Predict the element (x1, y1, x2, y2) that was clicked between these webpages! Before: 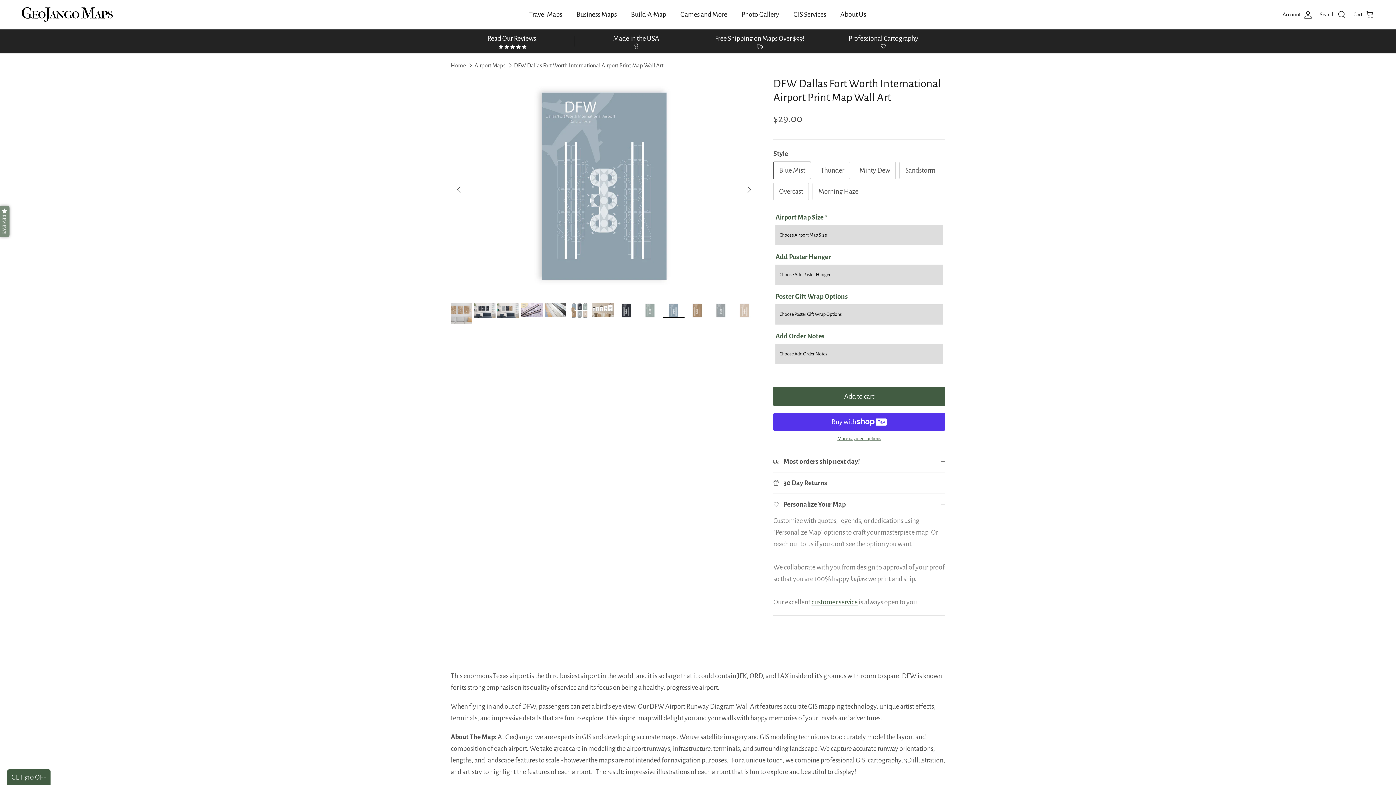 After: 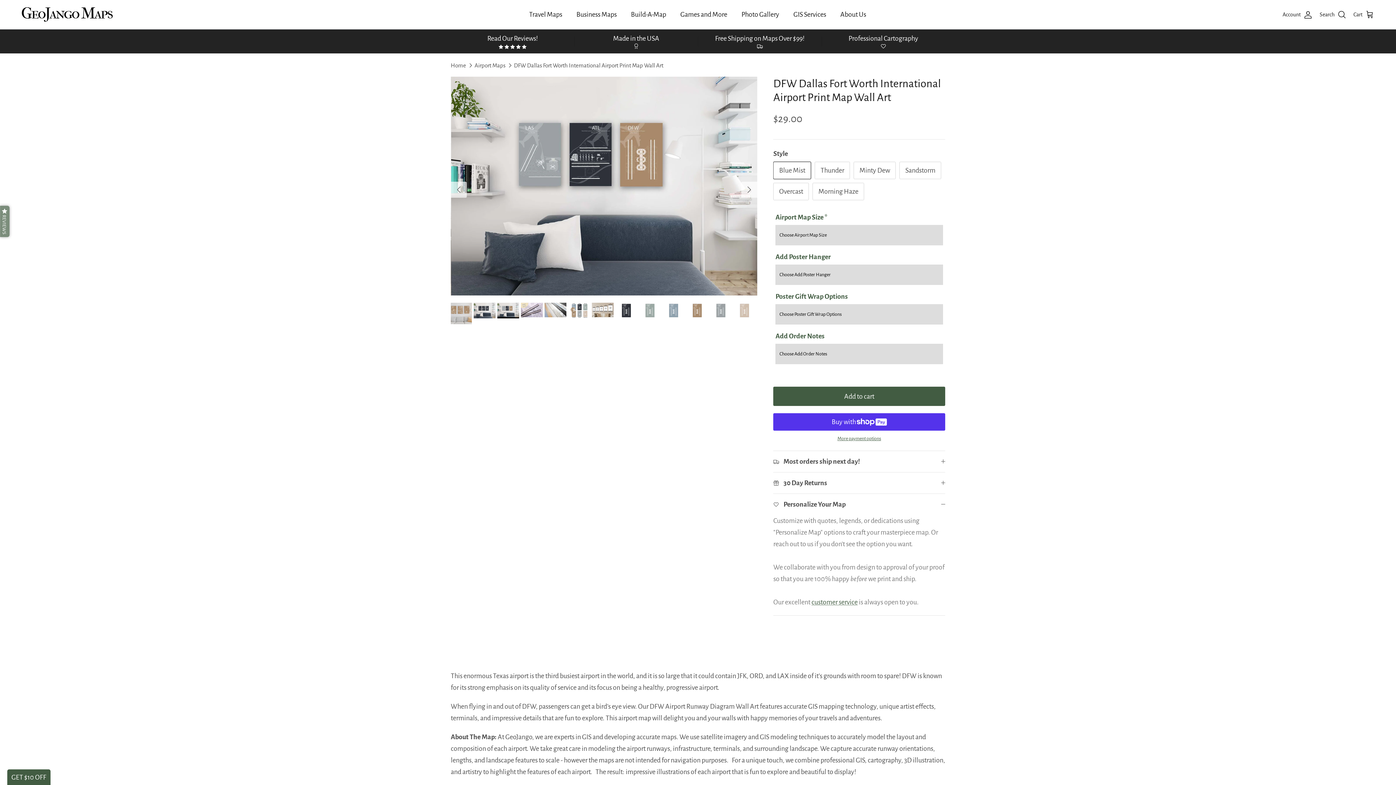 Action: bbox: (497, 303, 519, 318)